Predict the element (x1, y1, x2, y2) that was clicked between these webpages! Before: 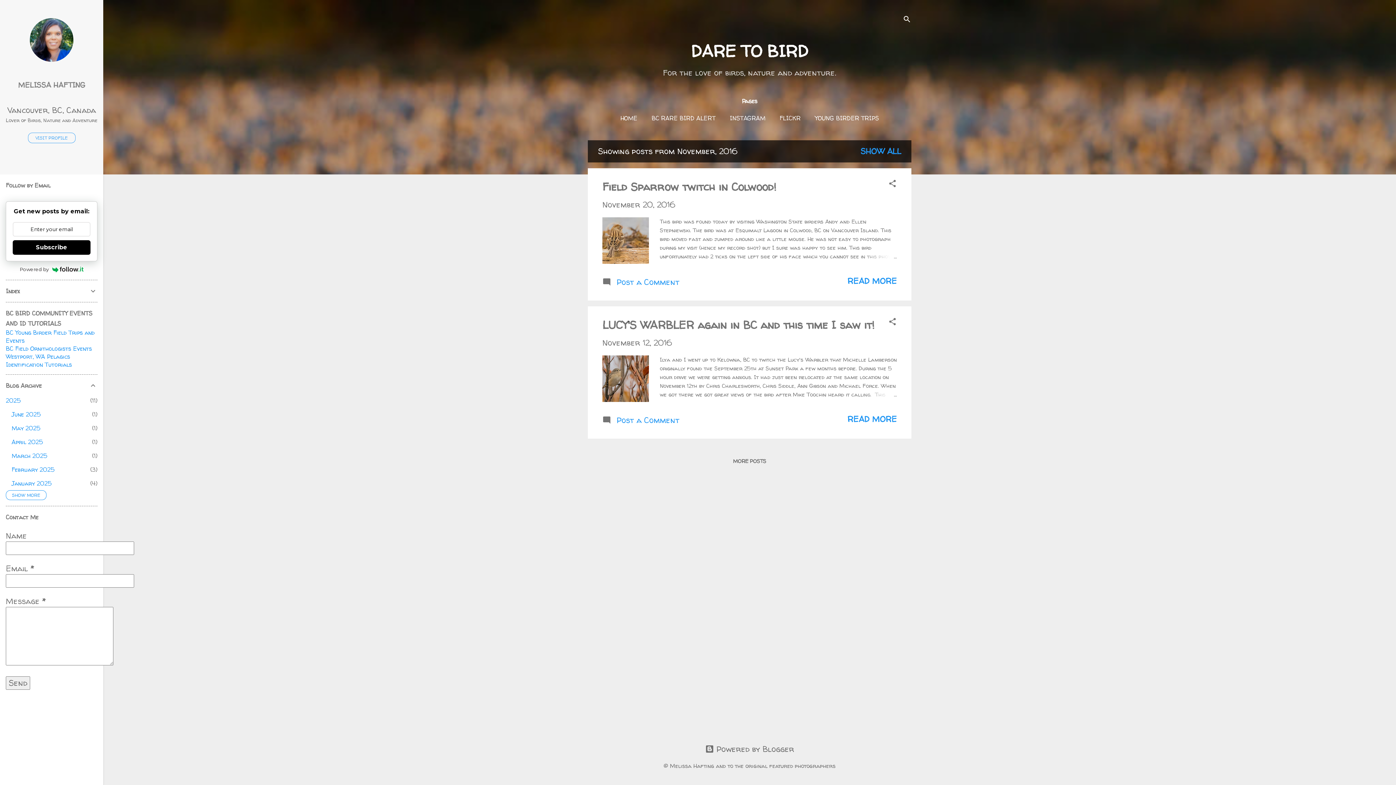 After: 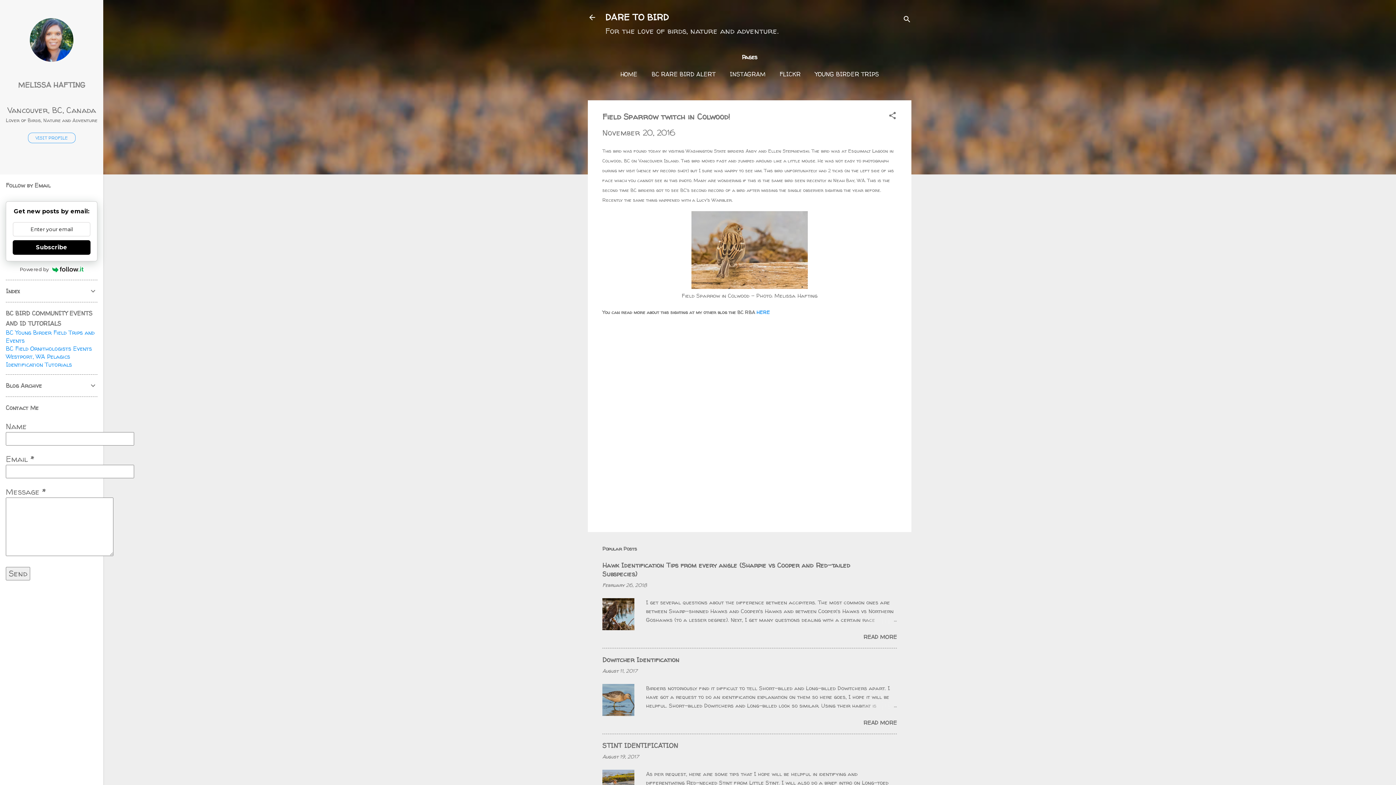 Action: label: November 20, 2016 bbox: (602, 199, 675, 210)